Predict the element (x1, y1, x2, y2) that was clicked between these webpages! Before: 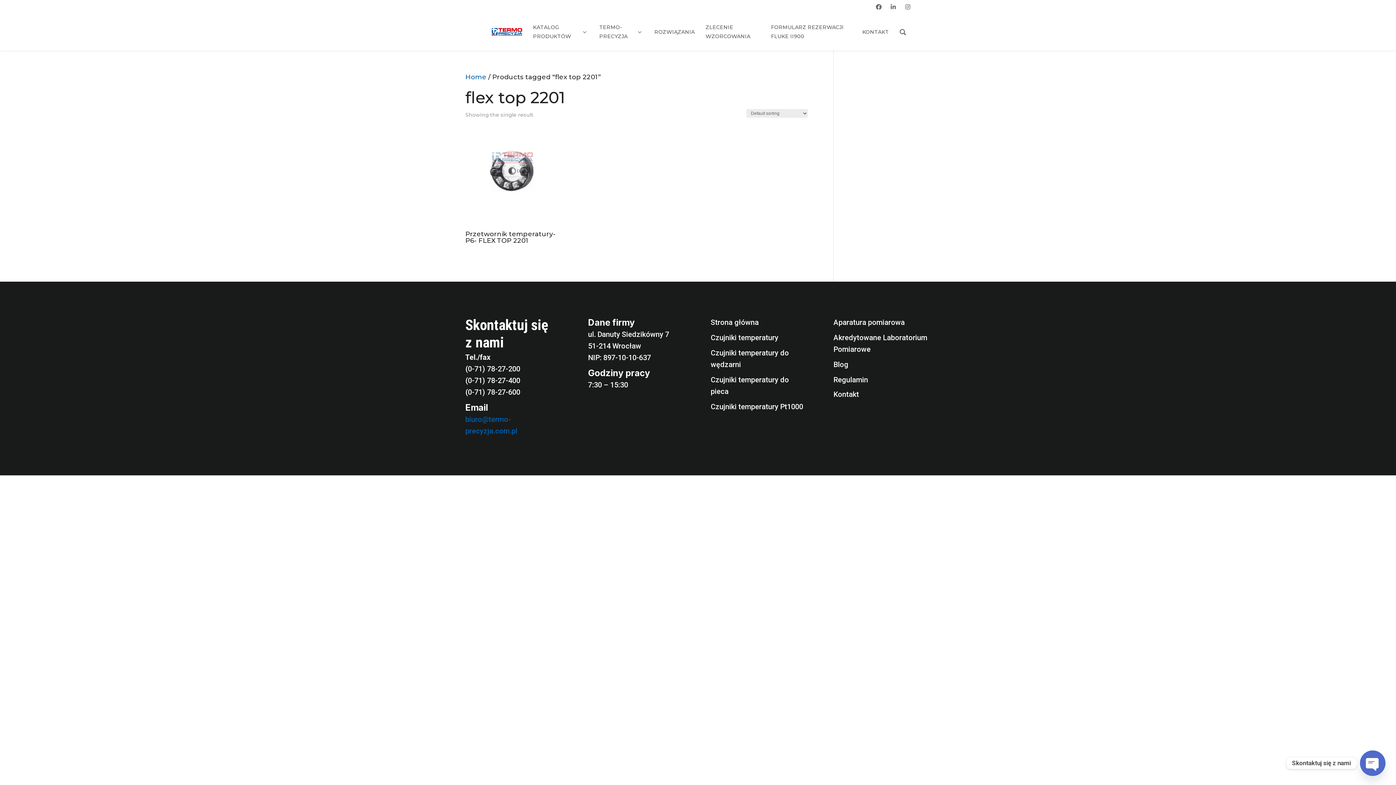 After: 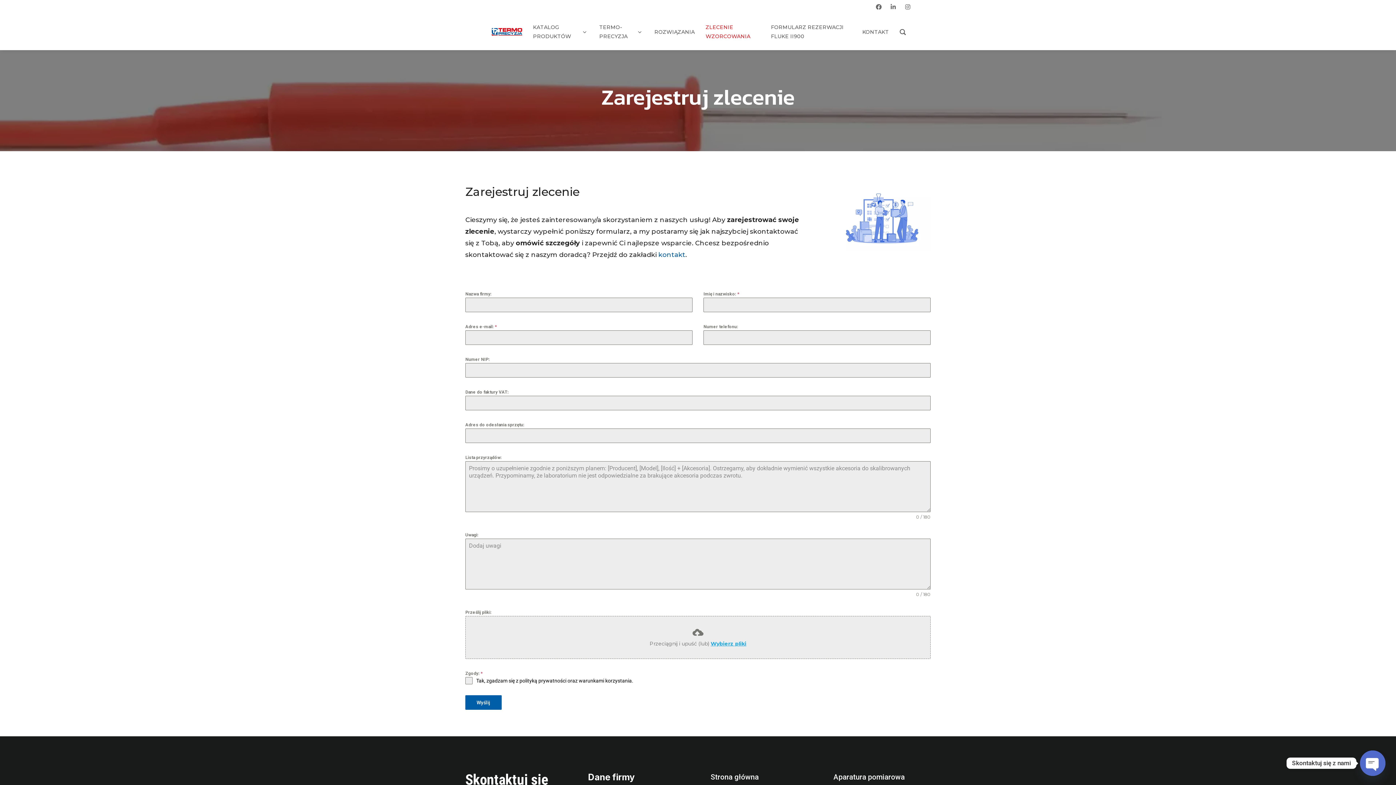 Action: bbox: (705, 22, 760, 41) label: ZLECENIE WZORCOWANIA